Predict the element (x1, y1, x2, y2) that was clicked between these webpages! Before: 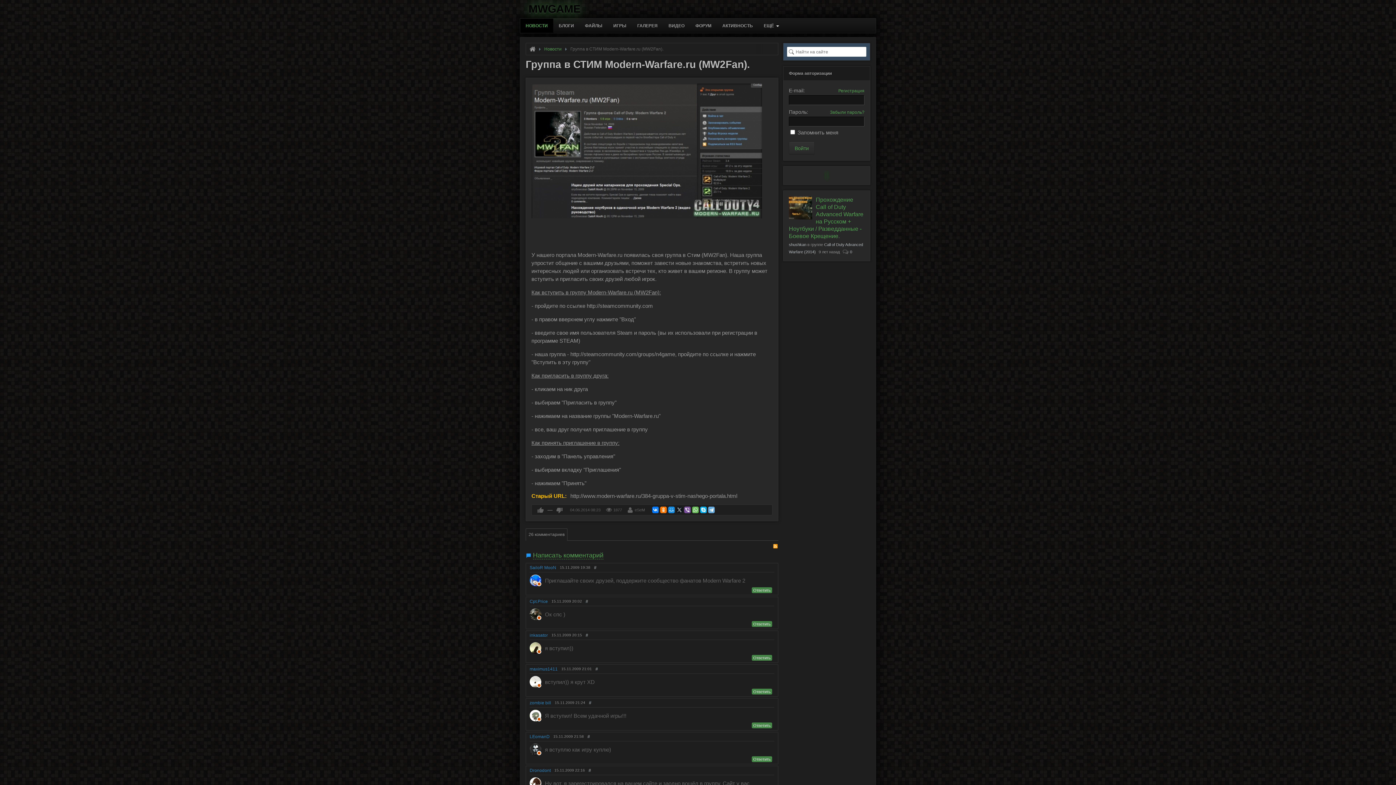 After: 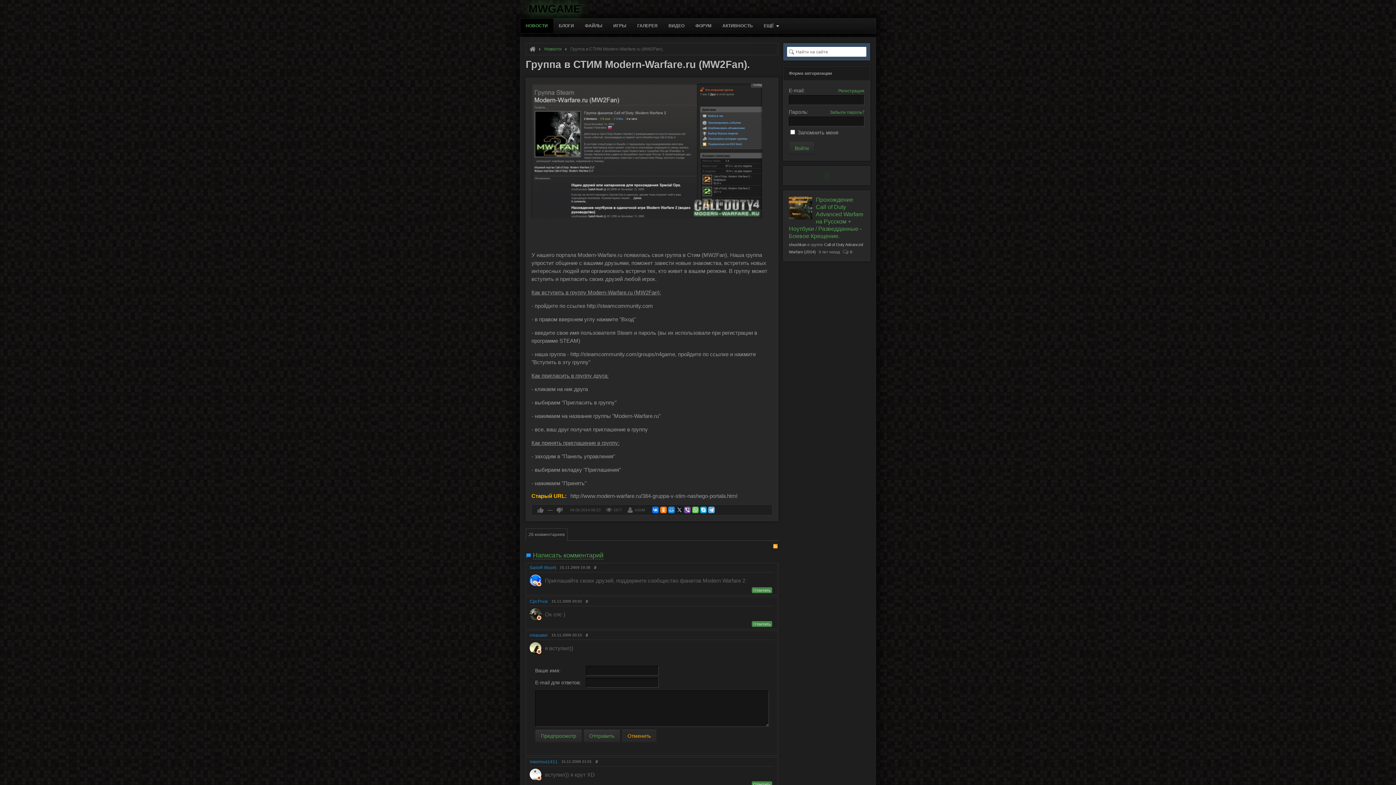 Action: bbox: (752, 655, 772, 661) label: Ответить